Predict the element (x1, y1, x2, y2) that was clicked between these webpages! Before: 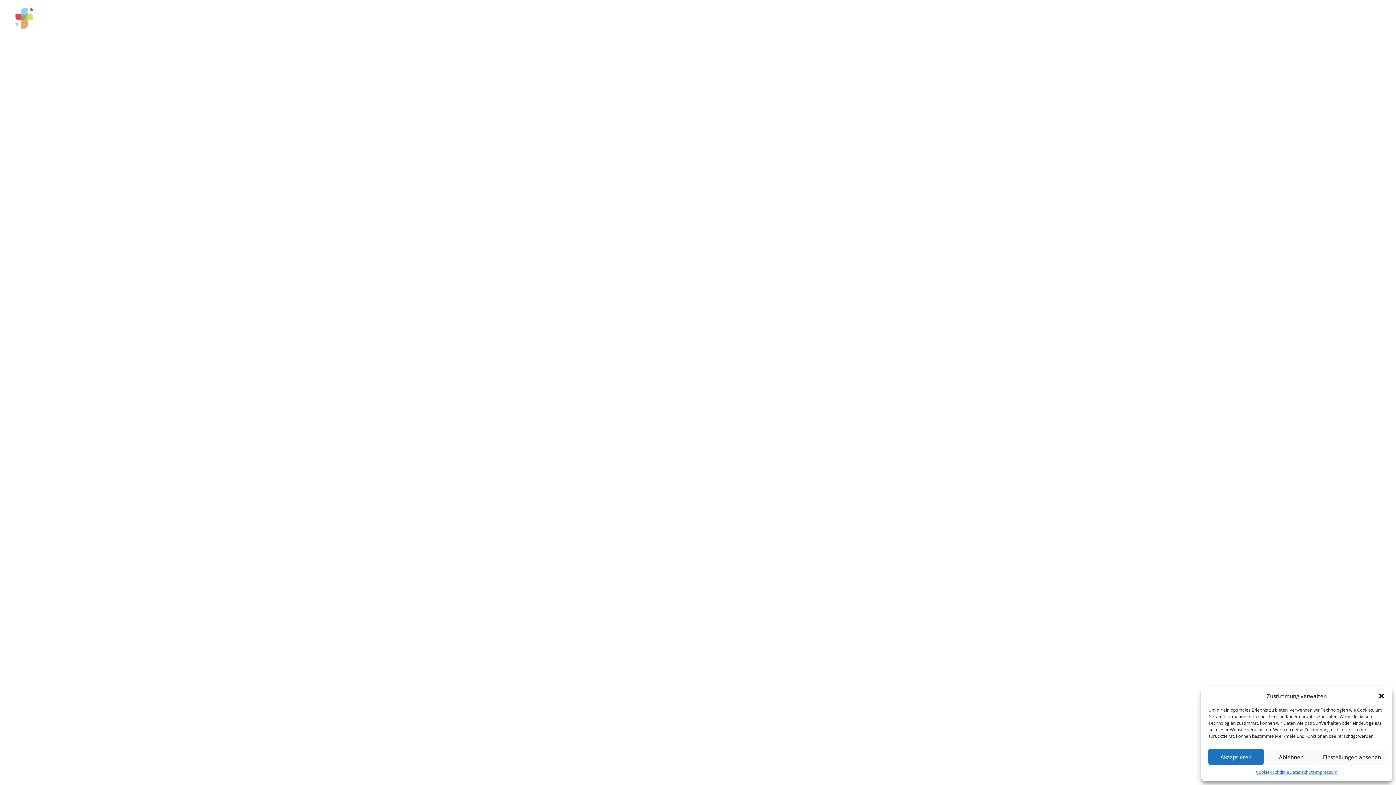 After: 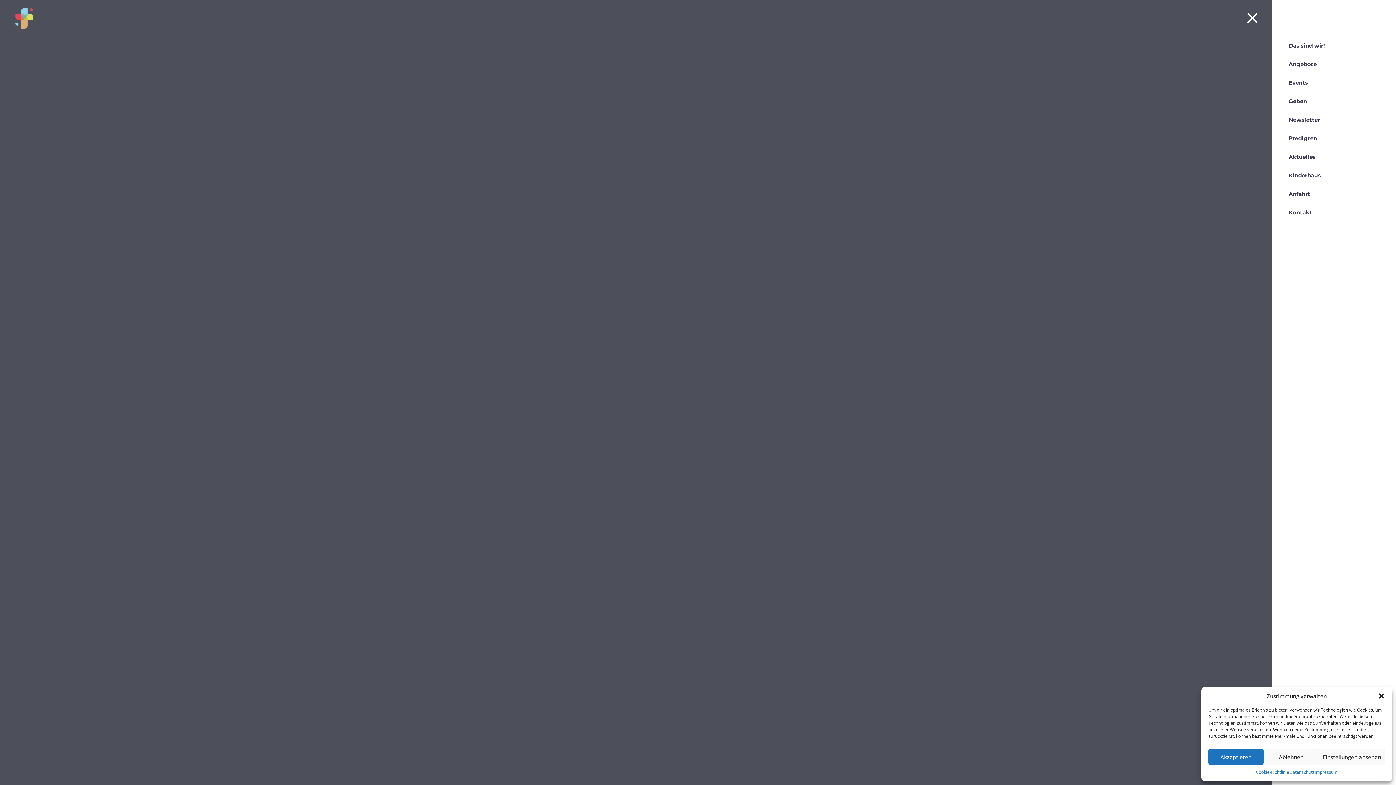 Action: bbox: (1369, 12, 1382, 23) label: Primary Menu